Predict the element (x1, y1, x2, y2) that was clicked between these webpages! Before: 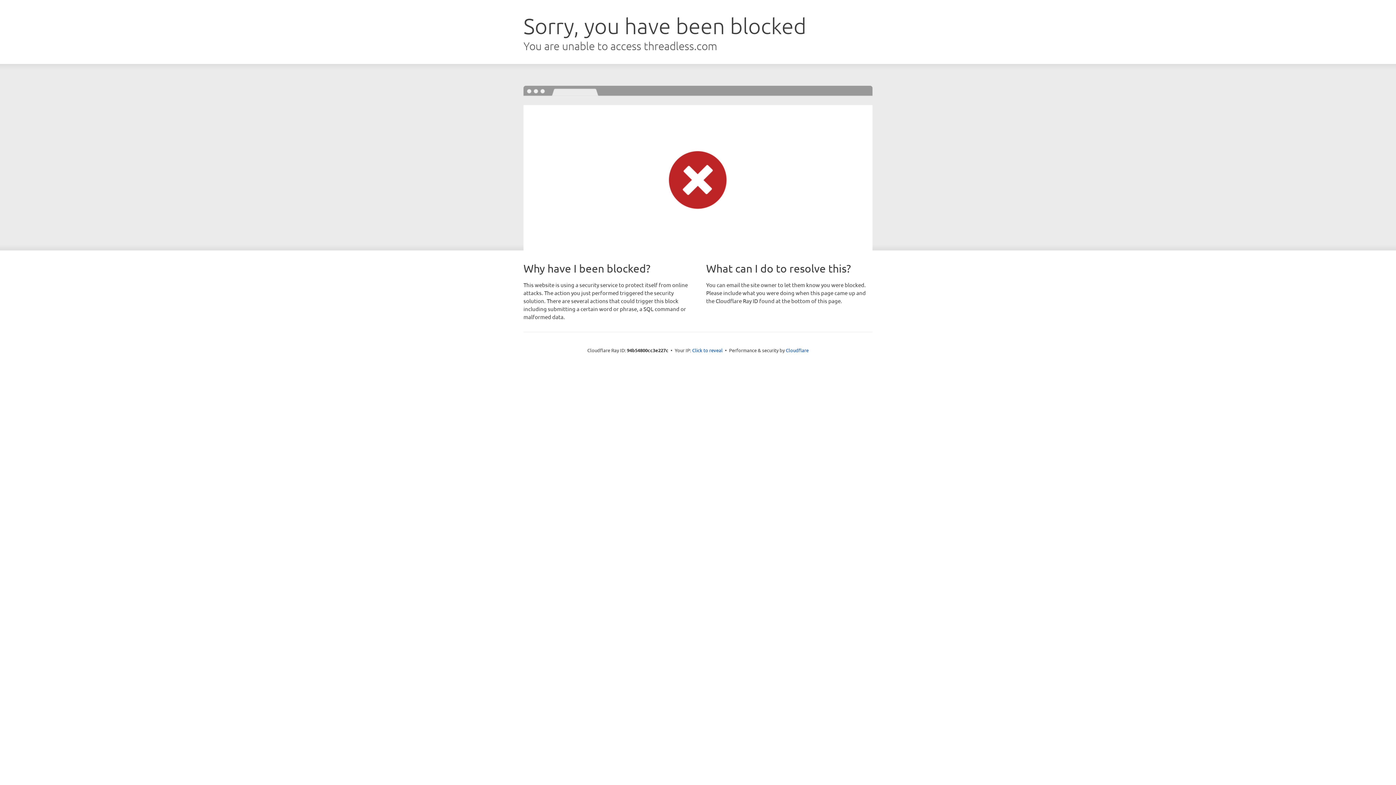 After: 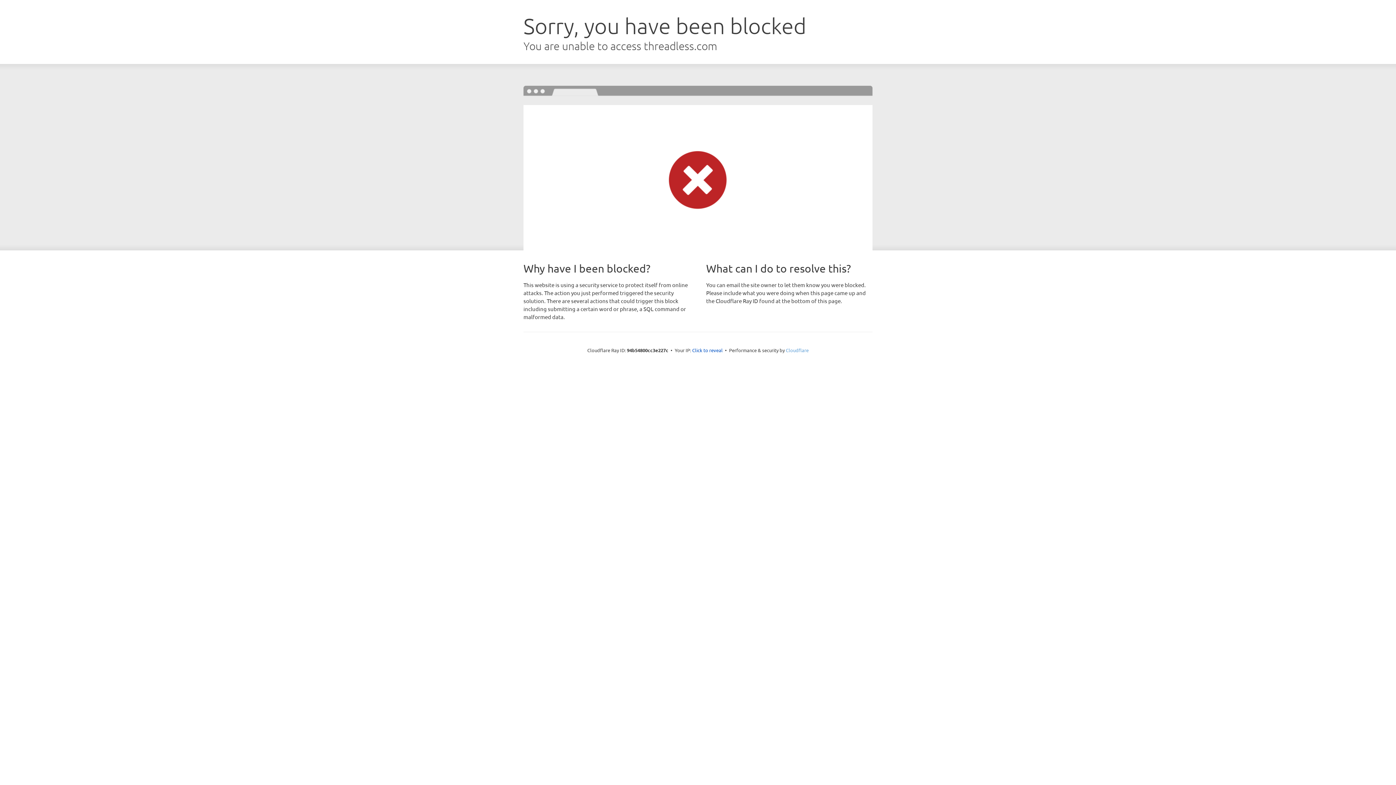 Action: label: Cloudflare bbox: (786, 347, 808, 353)